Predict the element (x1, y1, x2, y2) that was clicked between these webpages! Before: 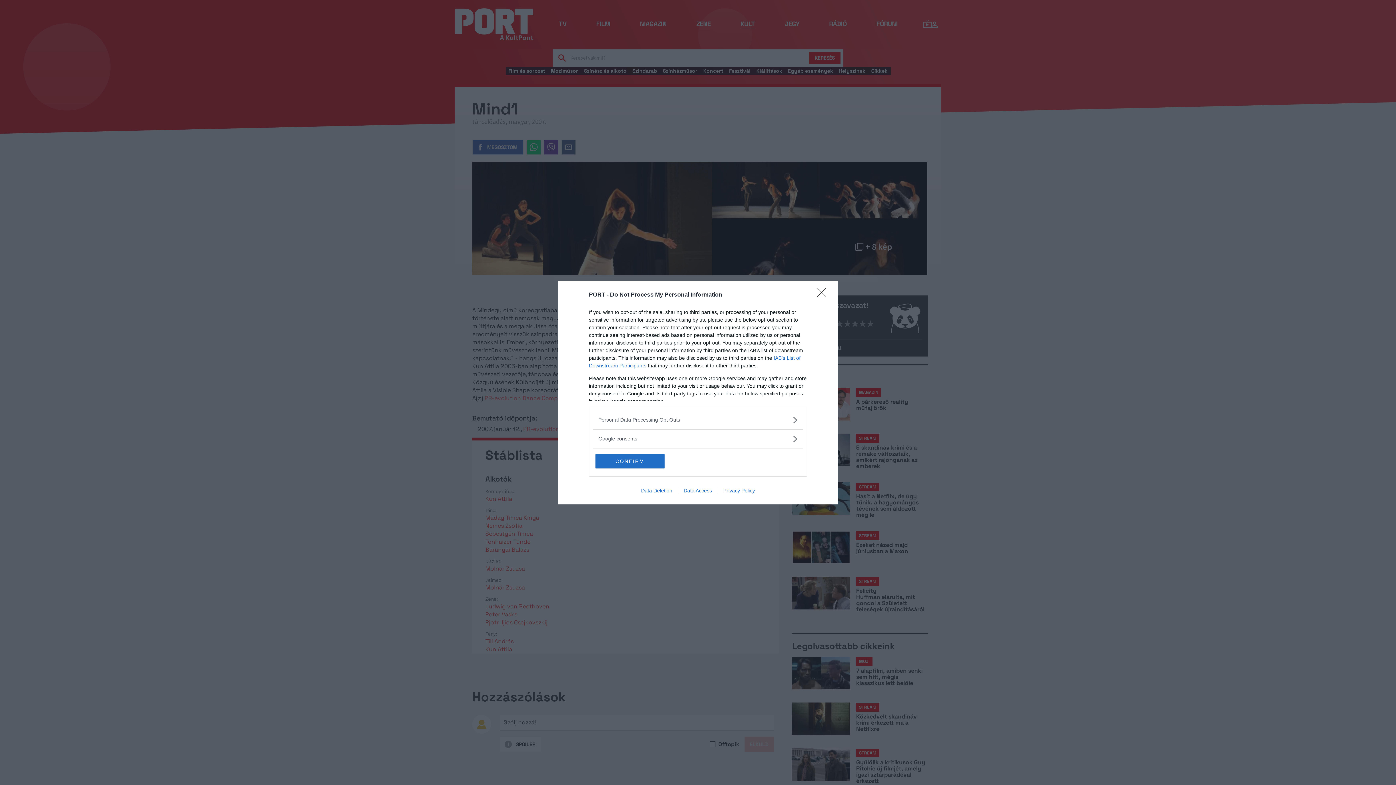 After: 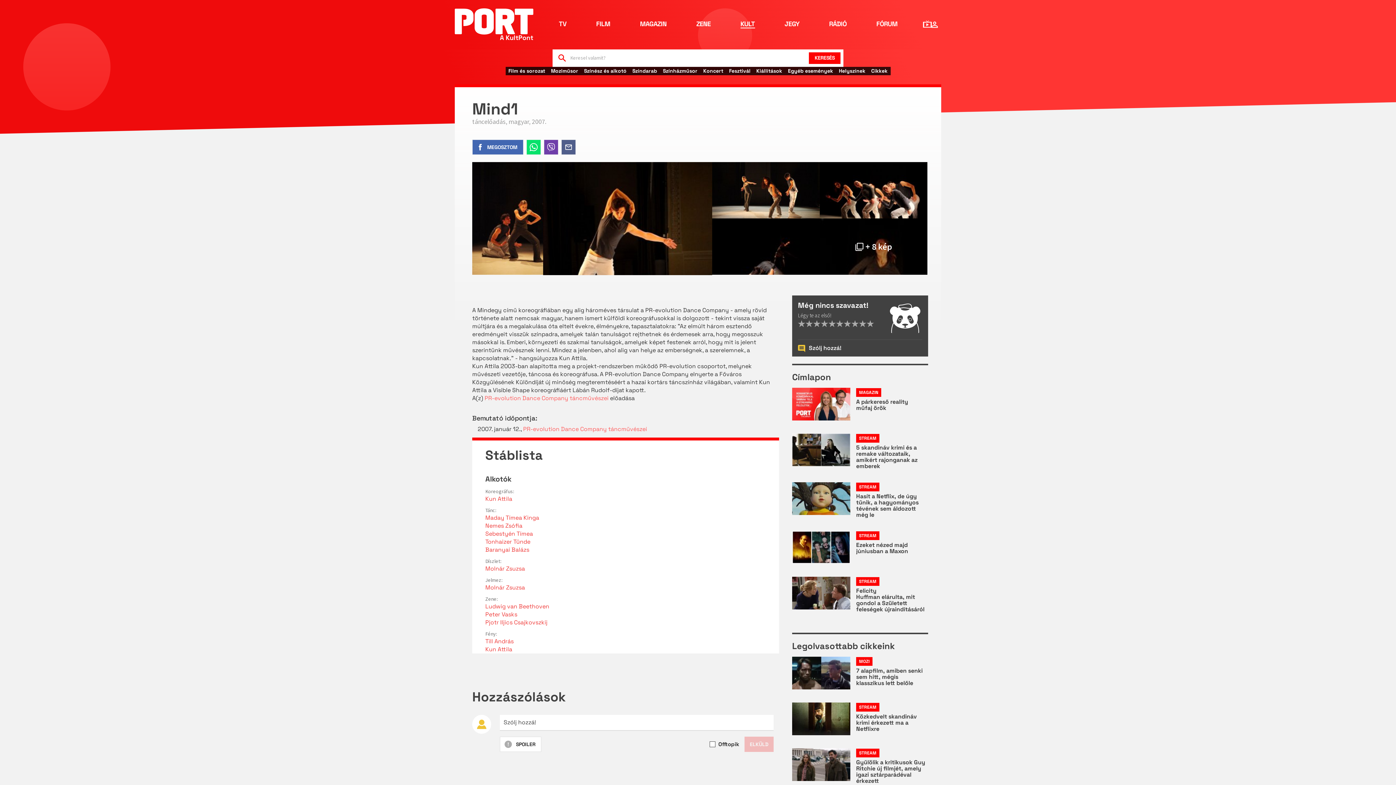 Action: label: Close bbox: (817, 288, 830, 302)